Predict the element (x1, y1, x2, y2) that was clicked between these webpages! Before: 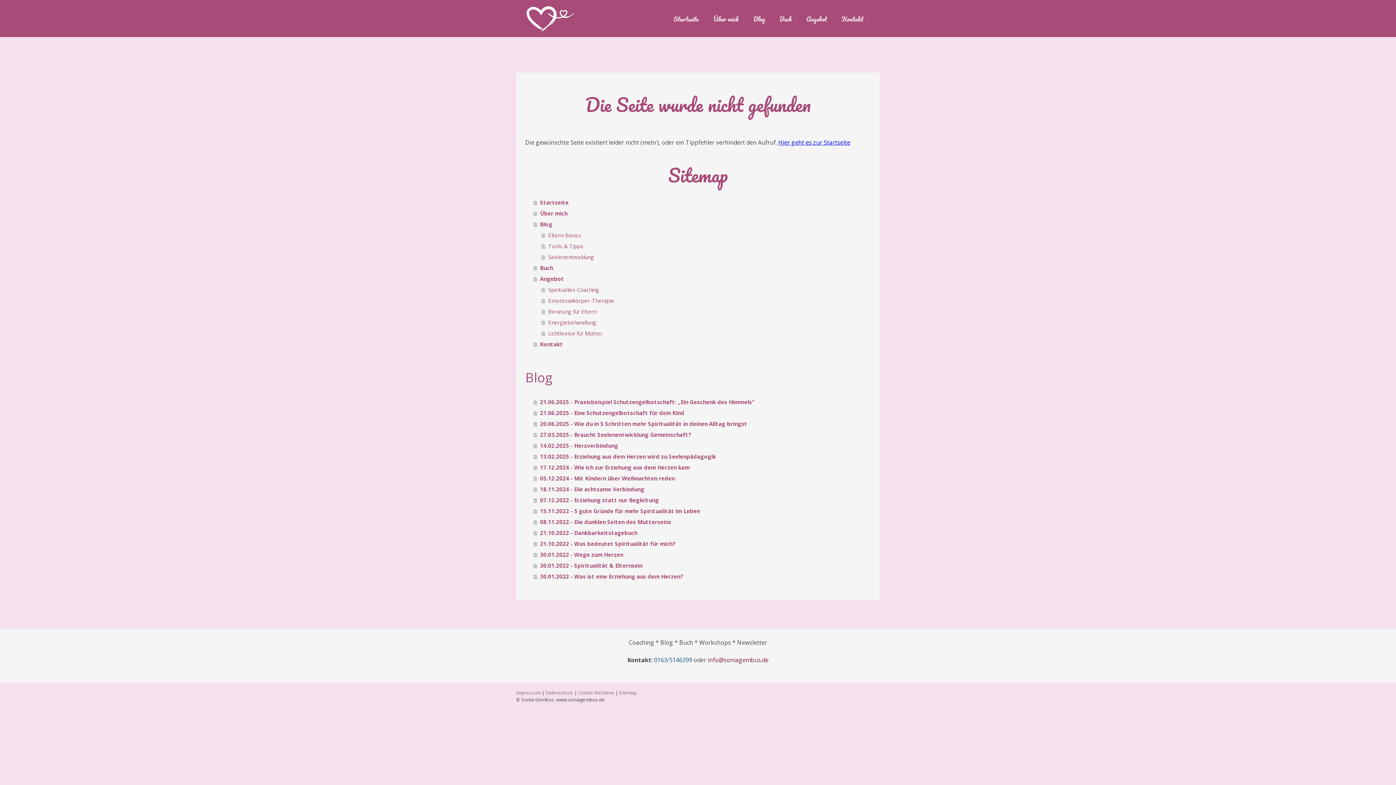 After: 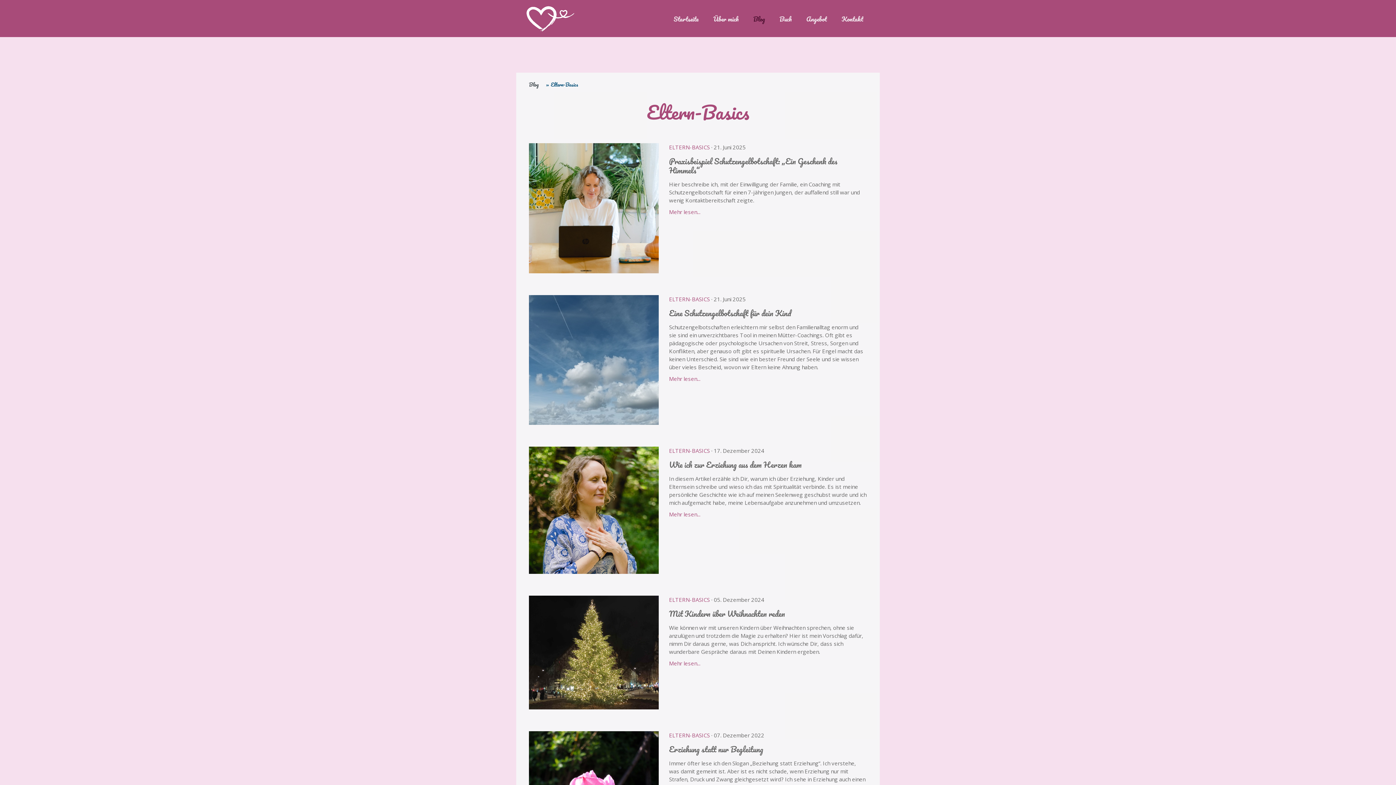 Action: label: Eltern-Basics bbox: (541, 229, 870, 240)